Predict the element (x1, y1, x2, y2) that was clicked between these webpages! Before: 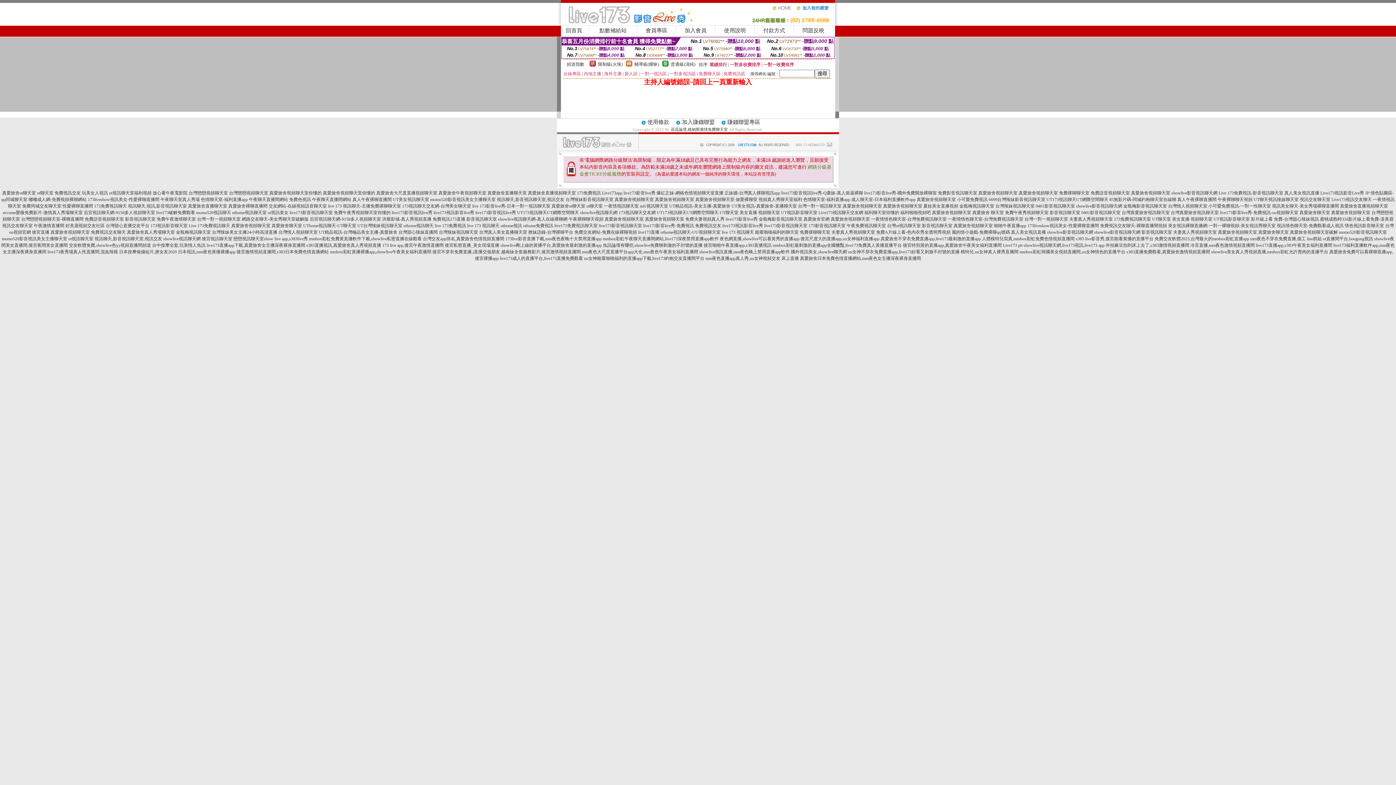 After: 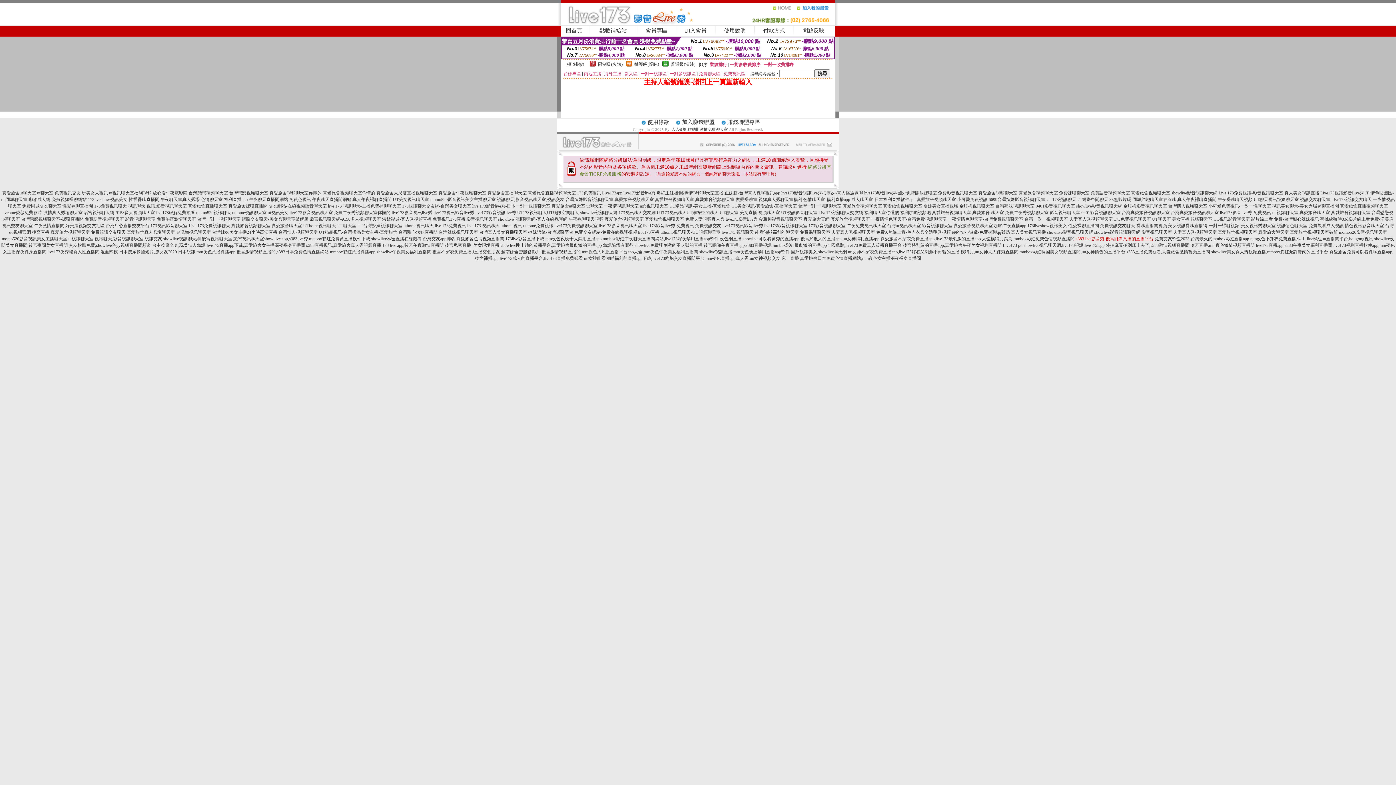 Action: bbox: (1076, 236, 1153, 241) label: s383 live影音秀,後宮能看黃播的直播平台